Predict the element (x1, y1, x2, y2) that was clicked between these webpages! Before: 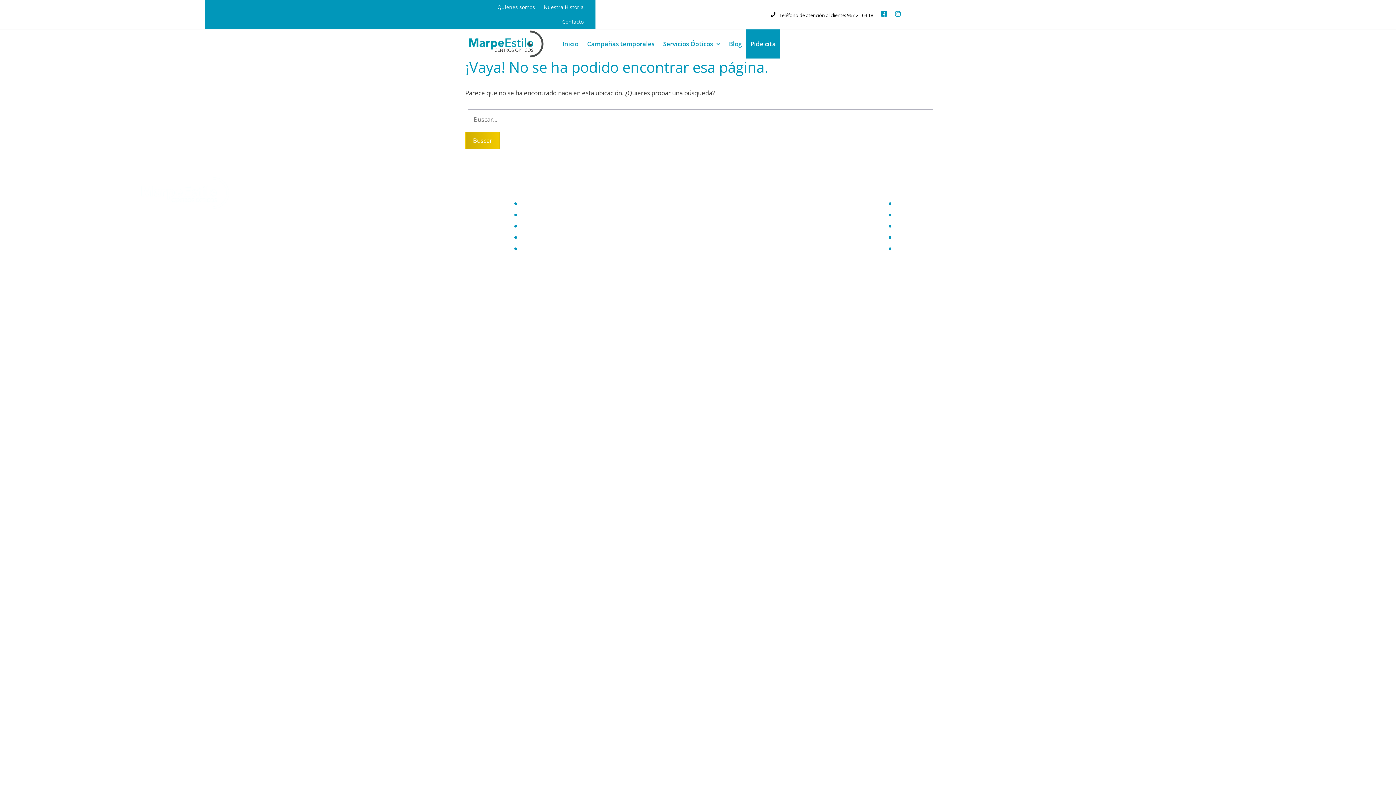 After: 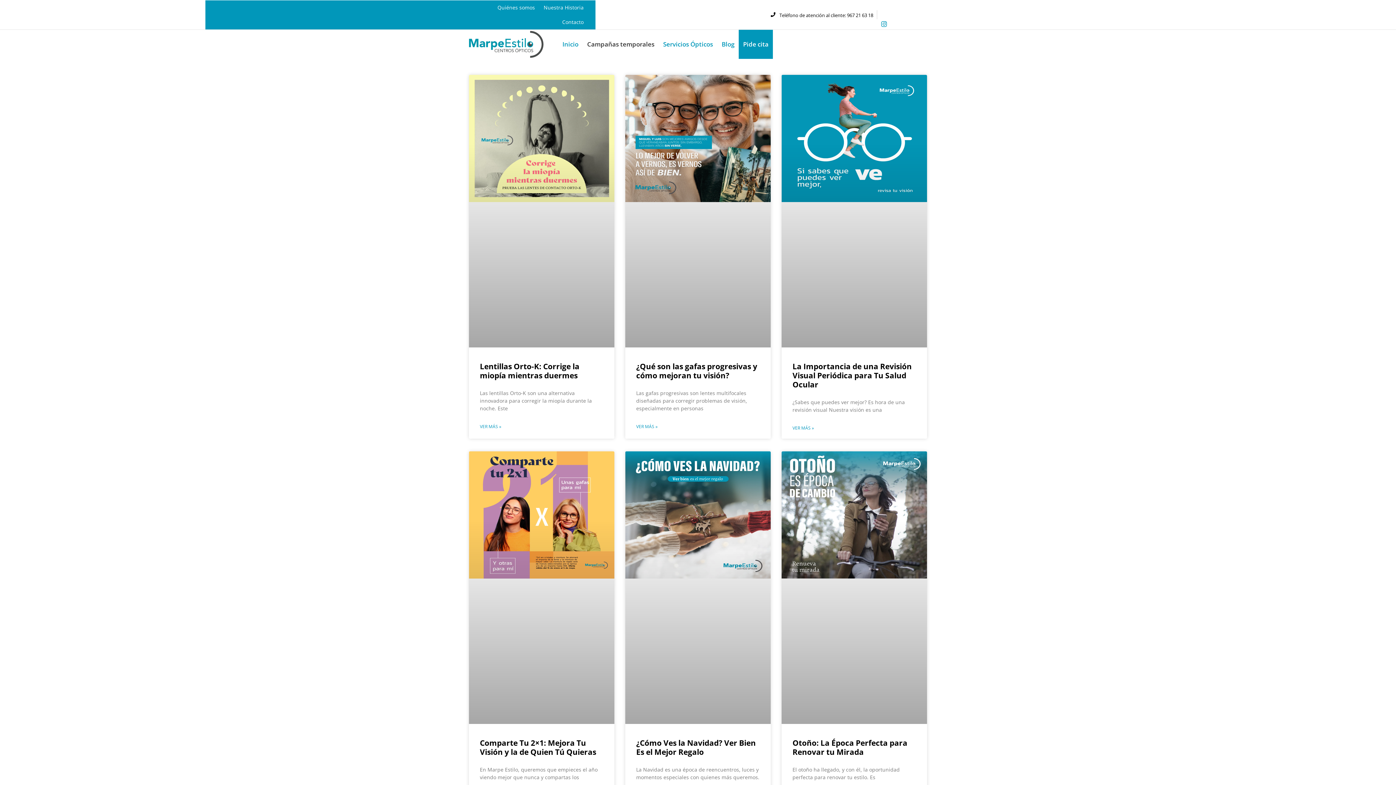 Action: bbox: (514, 241, 881, 256) label: Promociones